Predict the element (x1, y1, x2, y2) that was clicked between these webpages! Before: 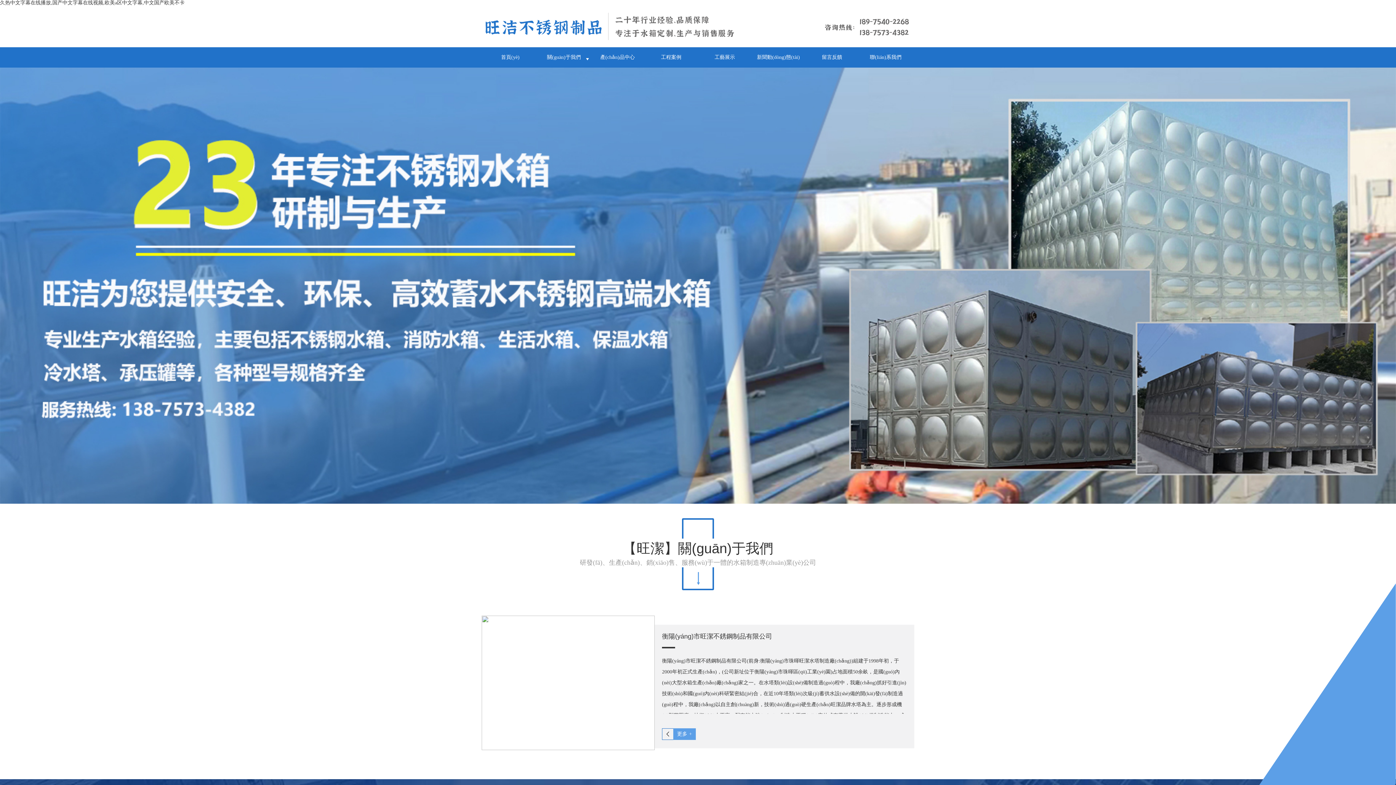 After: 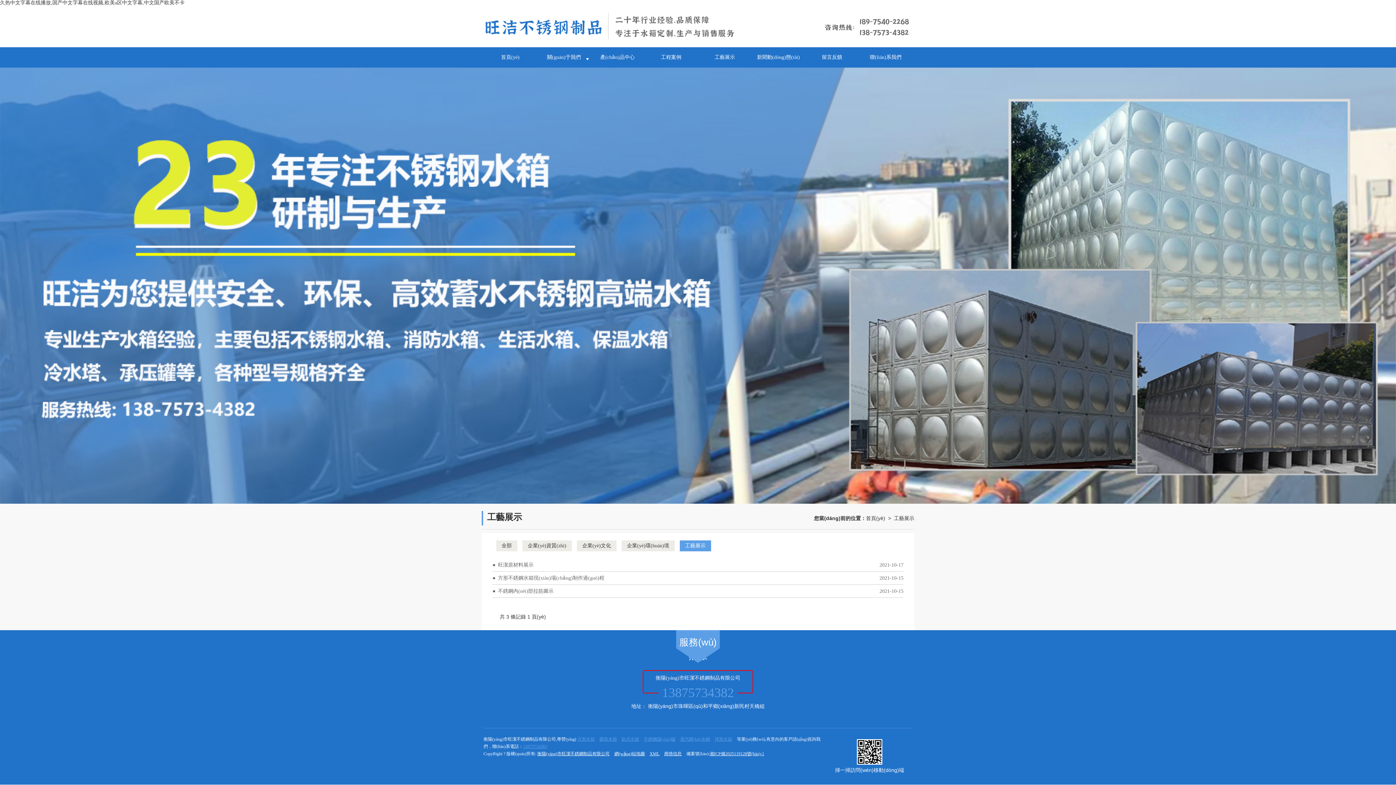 Action: label: 工藝展示 bbox: (698, 47, 751, 67)